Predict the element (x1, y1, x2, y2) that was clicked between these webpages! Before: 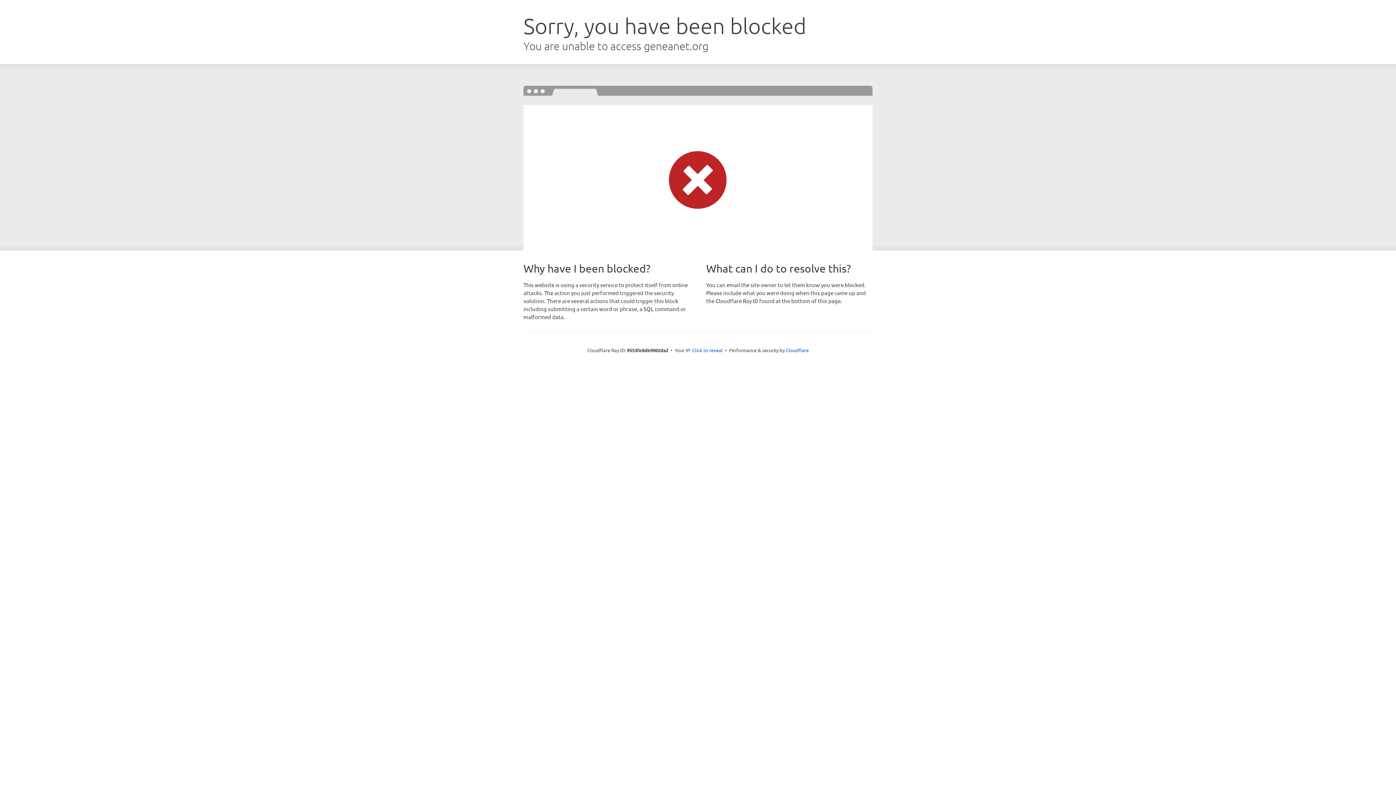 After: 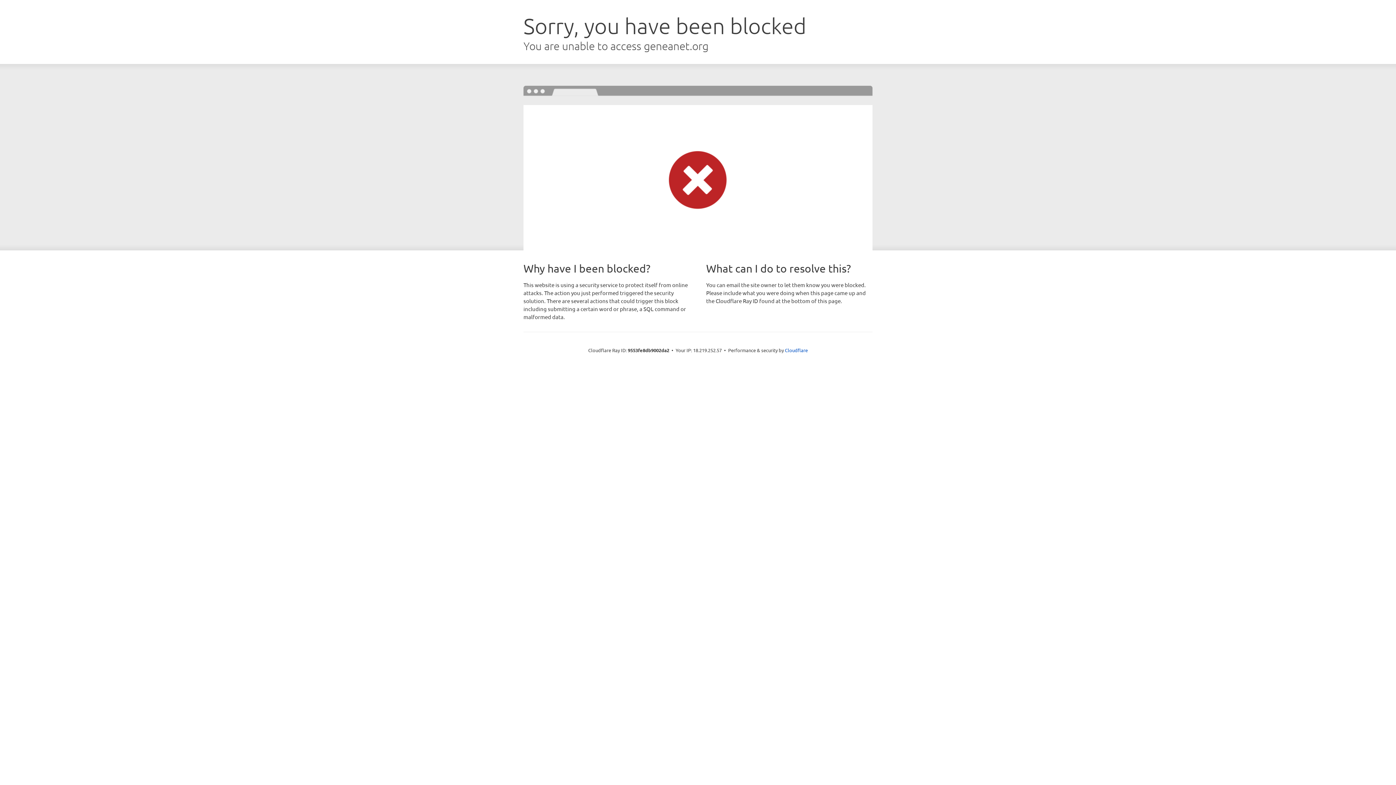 Action: label: Click to reveal bbox: (692, 346, 722, 353)